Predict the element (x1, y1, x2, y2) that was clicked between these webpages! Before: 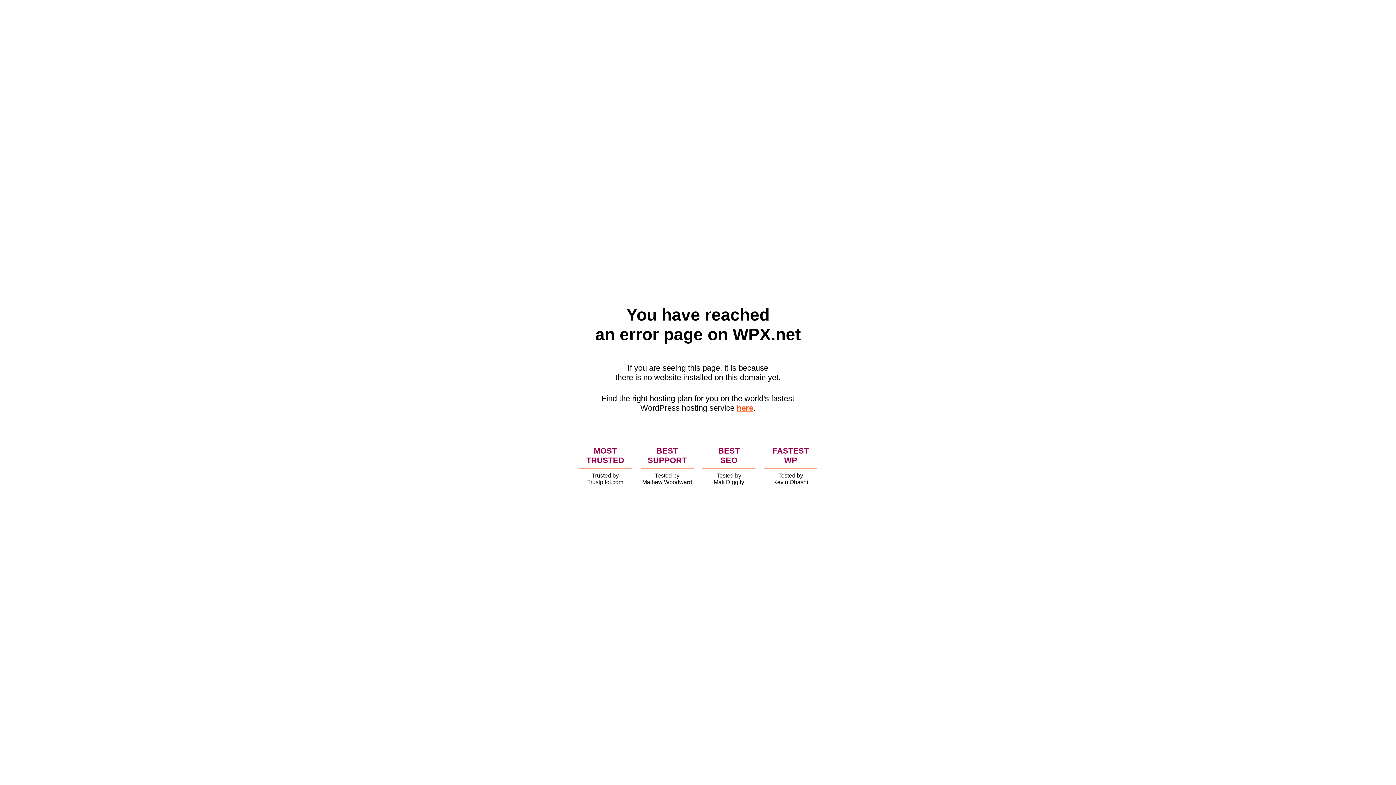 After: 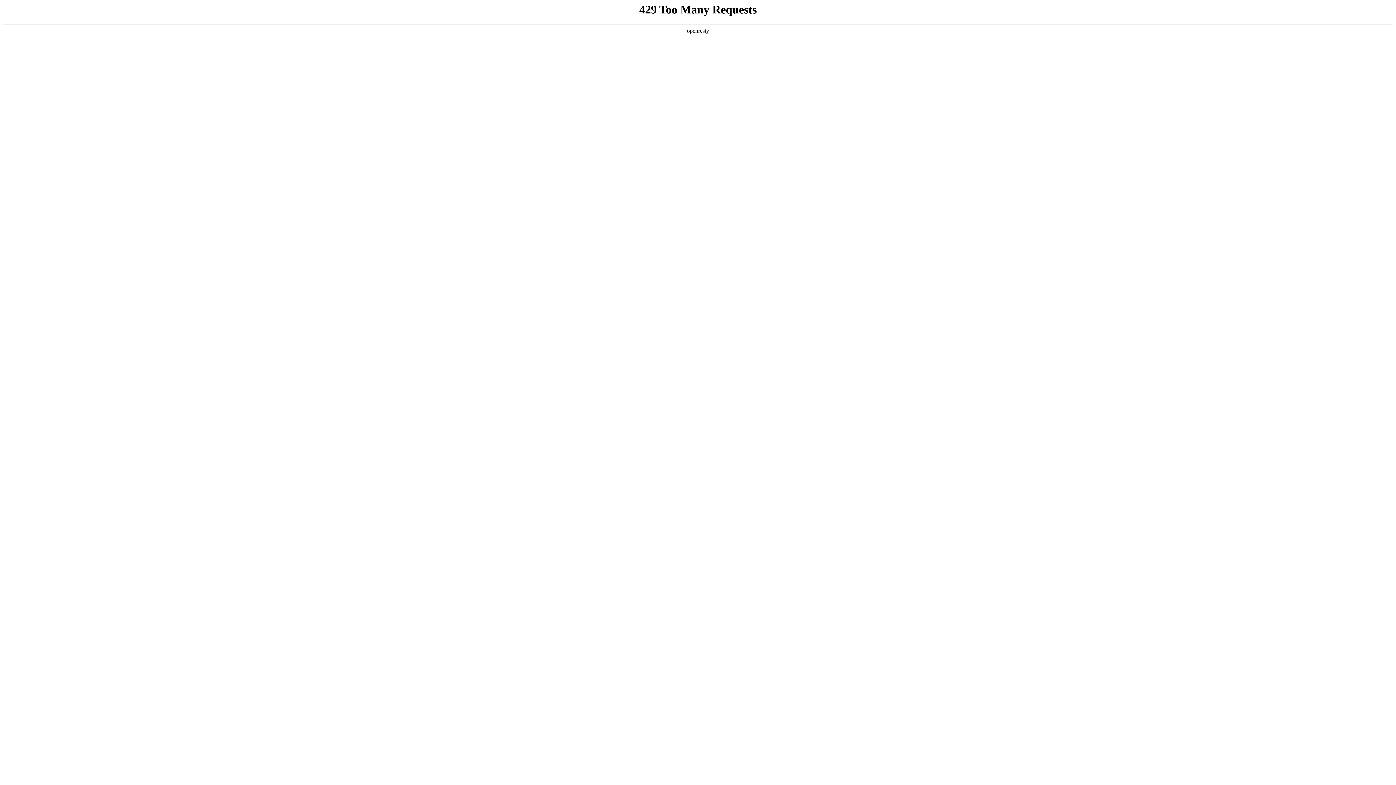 Action: label: here bbox: (736, 403, 753, 412)